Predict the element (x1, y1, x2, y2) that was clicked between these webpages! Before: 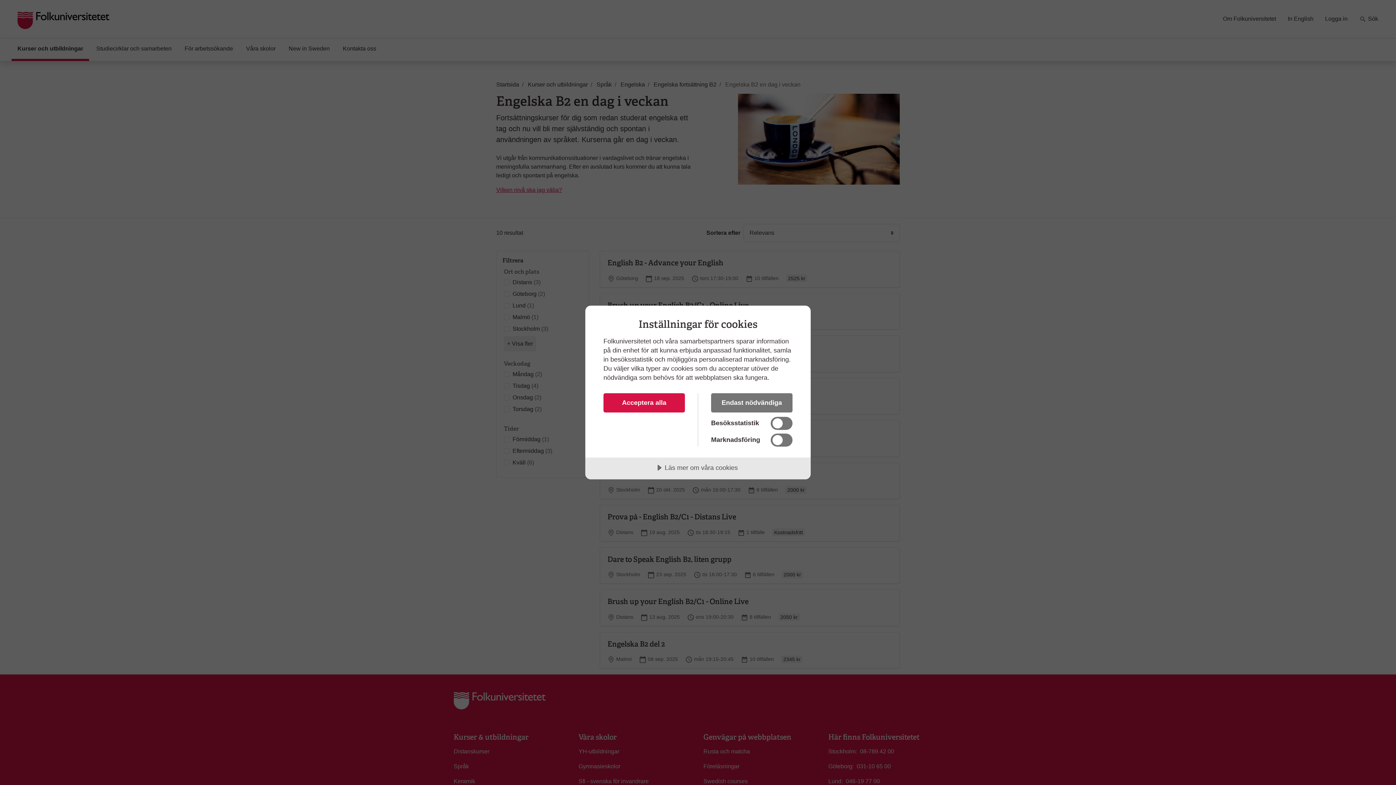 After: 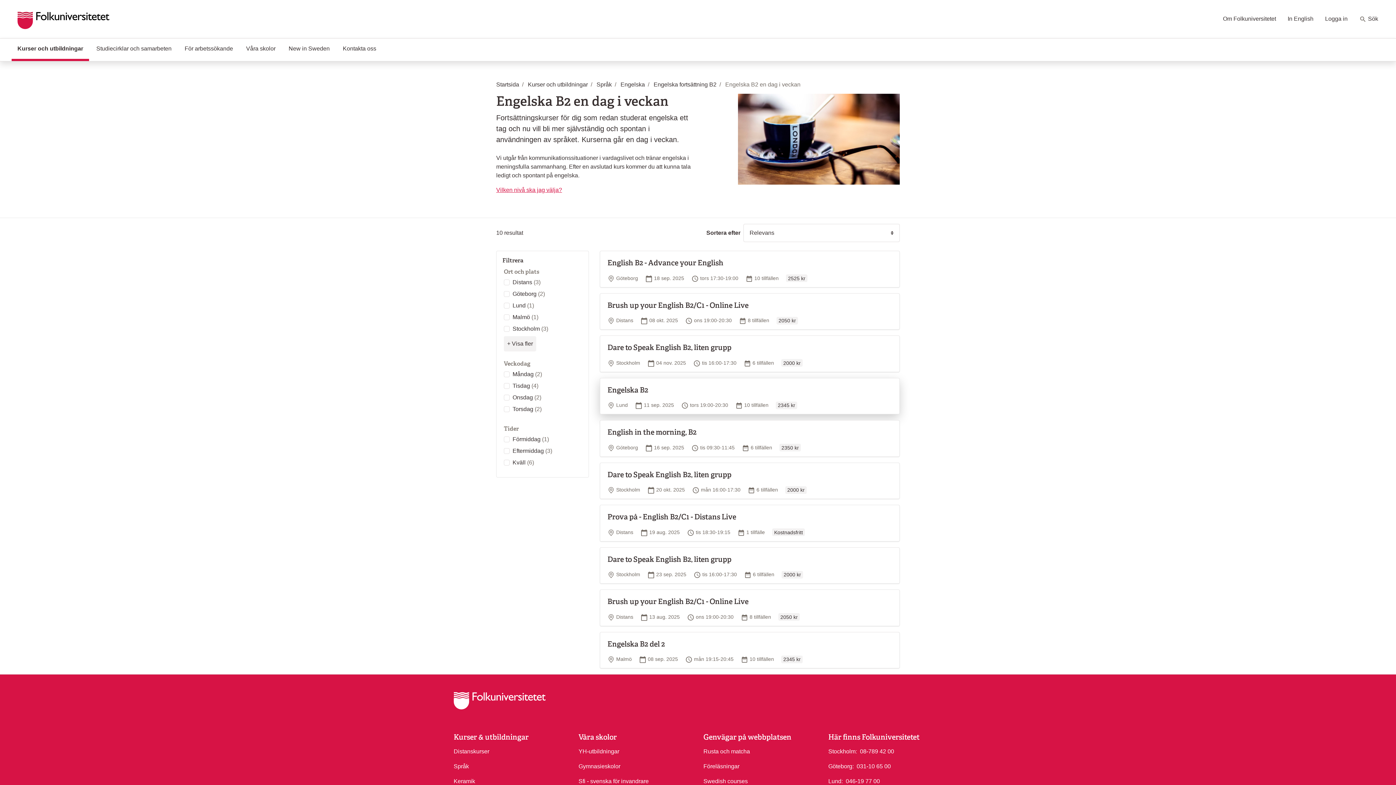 Action: bbox: (711, 393, 792, 412) label: Endast nödvändiga